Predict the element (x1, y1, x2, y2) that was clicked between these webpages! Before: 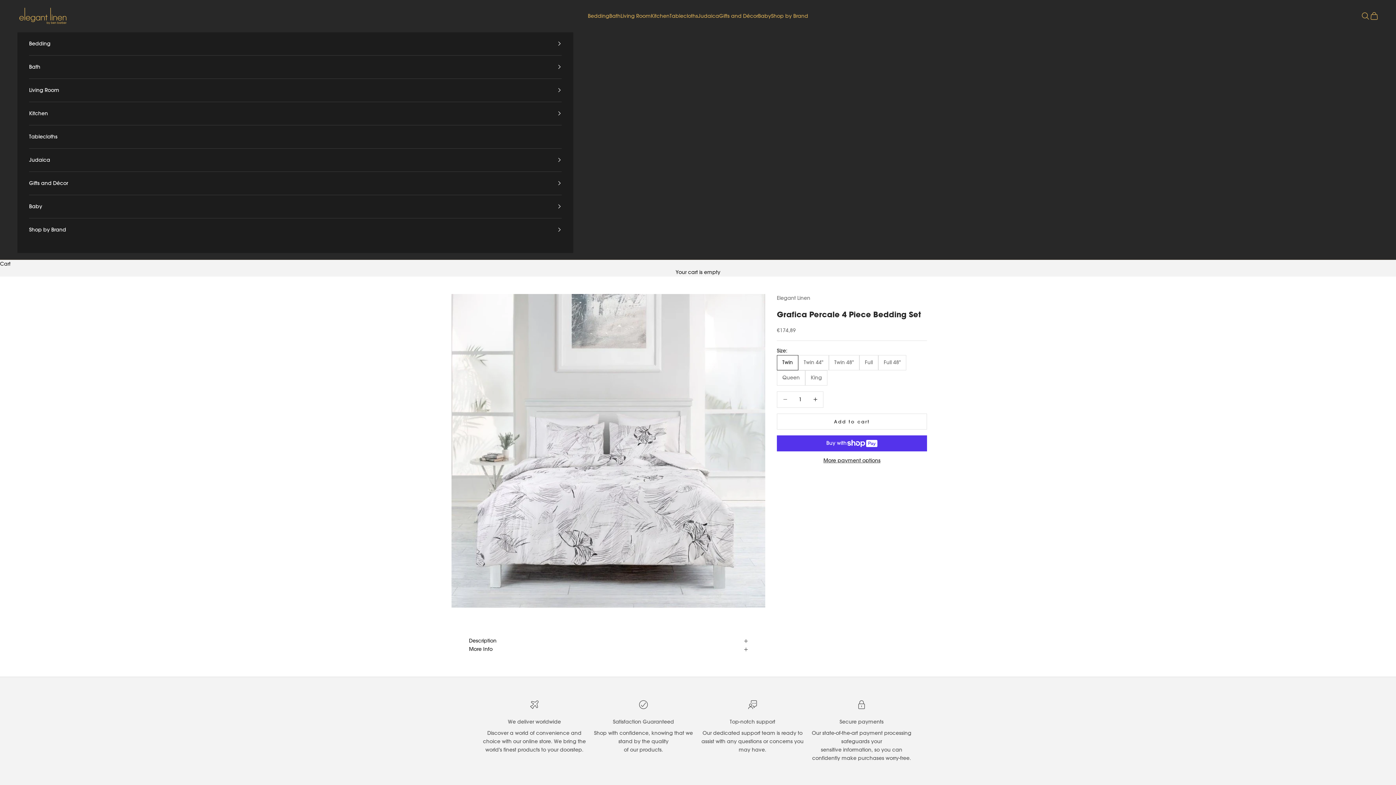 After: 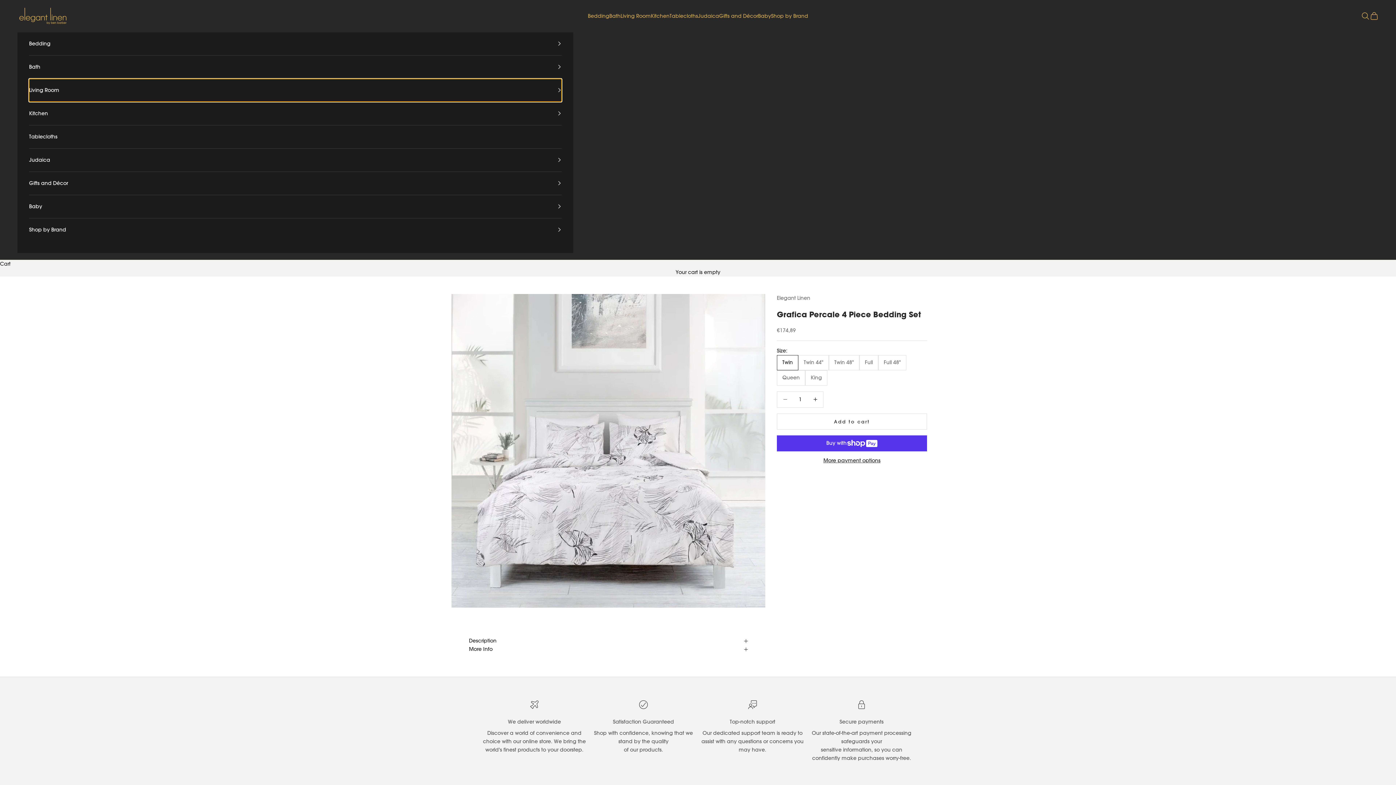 Action: bbox: (29, 78, 561, 101) label: Living Room